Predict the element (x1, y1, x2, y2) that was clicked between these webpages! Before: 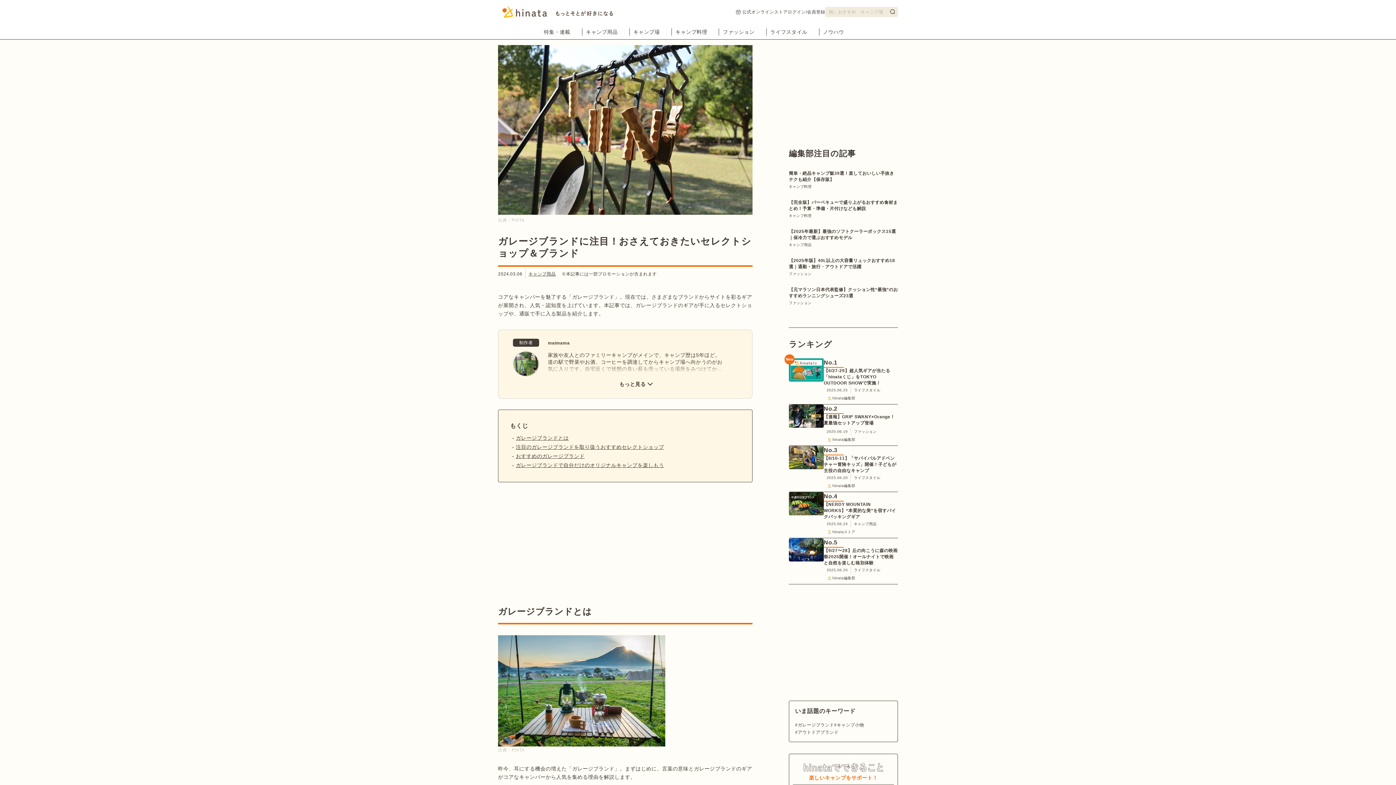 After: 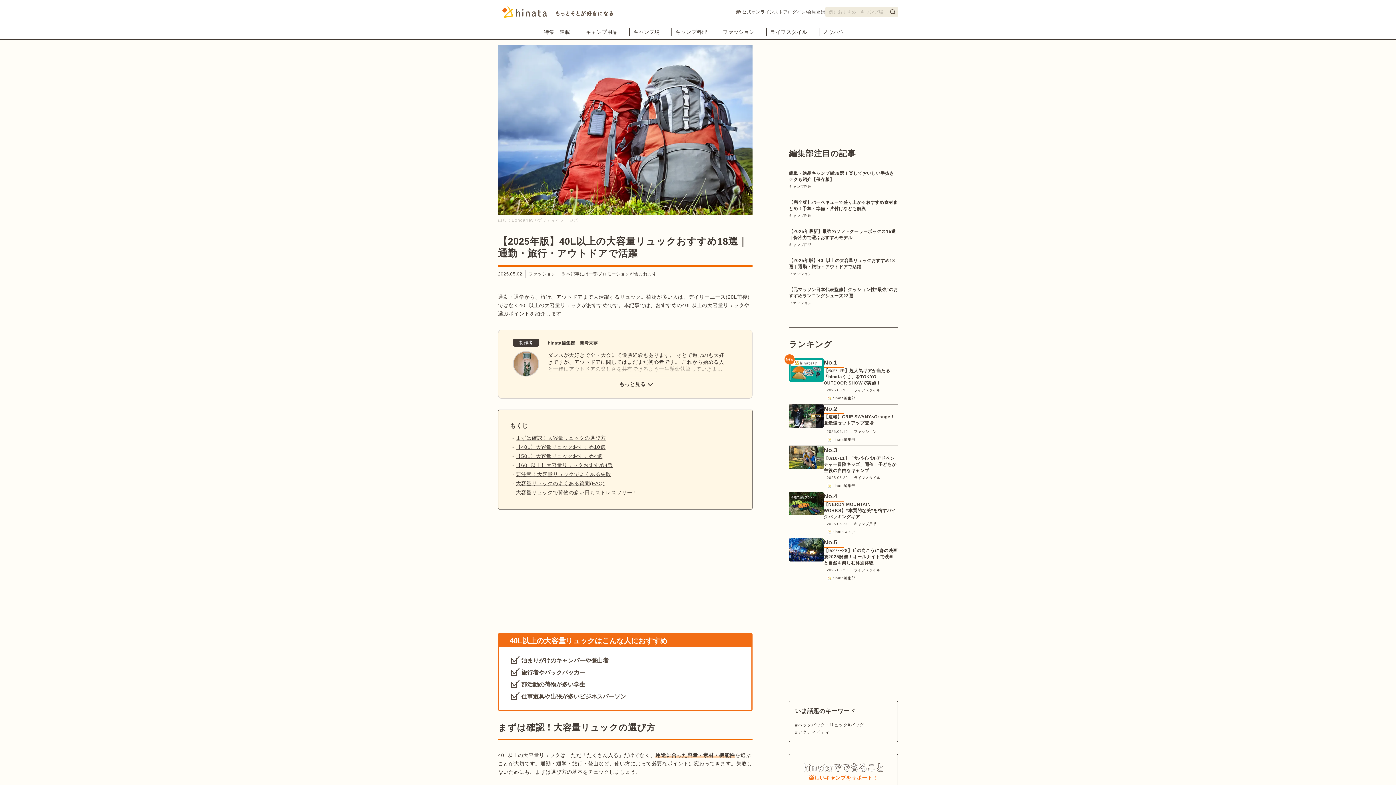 Action: label: 【2025年版】40L以上の大容量リュックおすすめ18選｜通勤・旅行・アウトドアで活躍 bbox: (789, 257, 898, 270)